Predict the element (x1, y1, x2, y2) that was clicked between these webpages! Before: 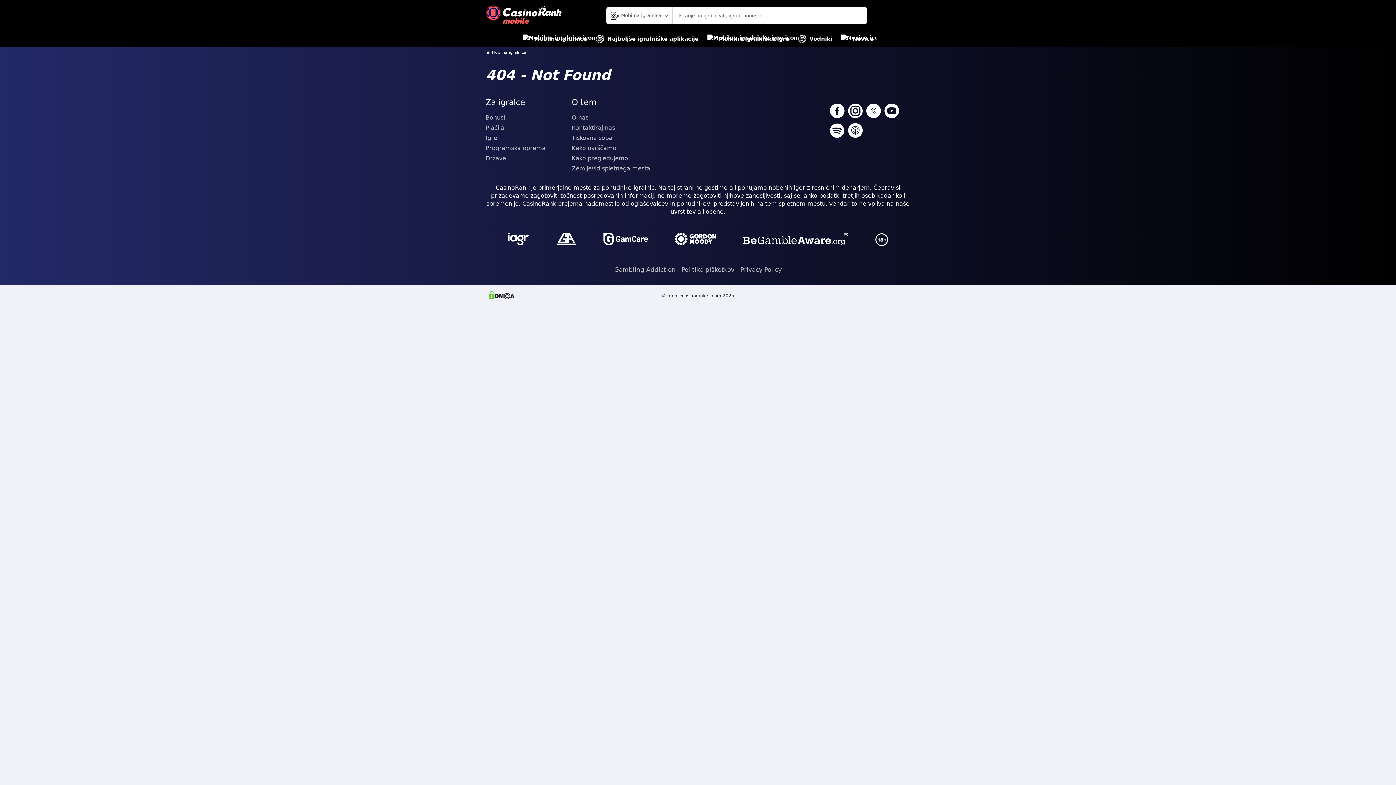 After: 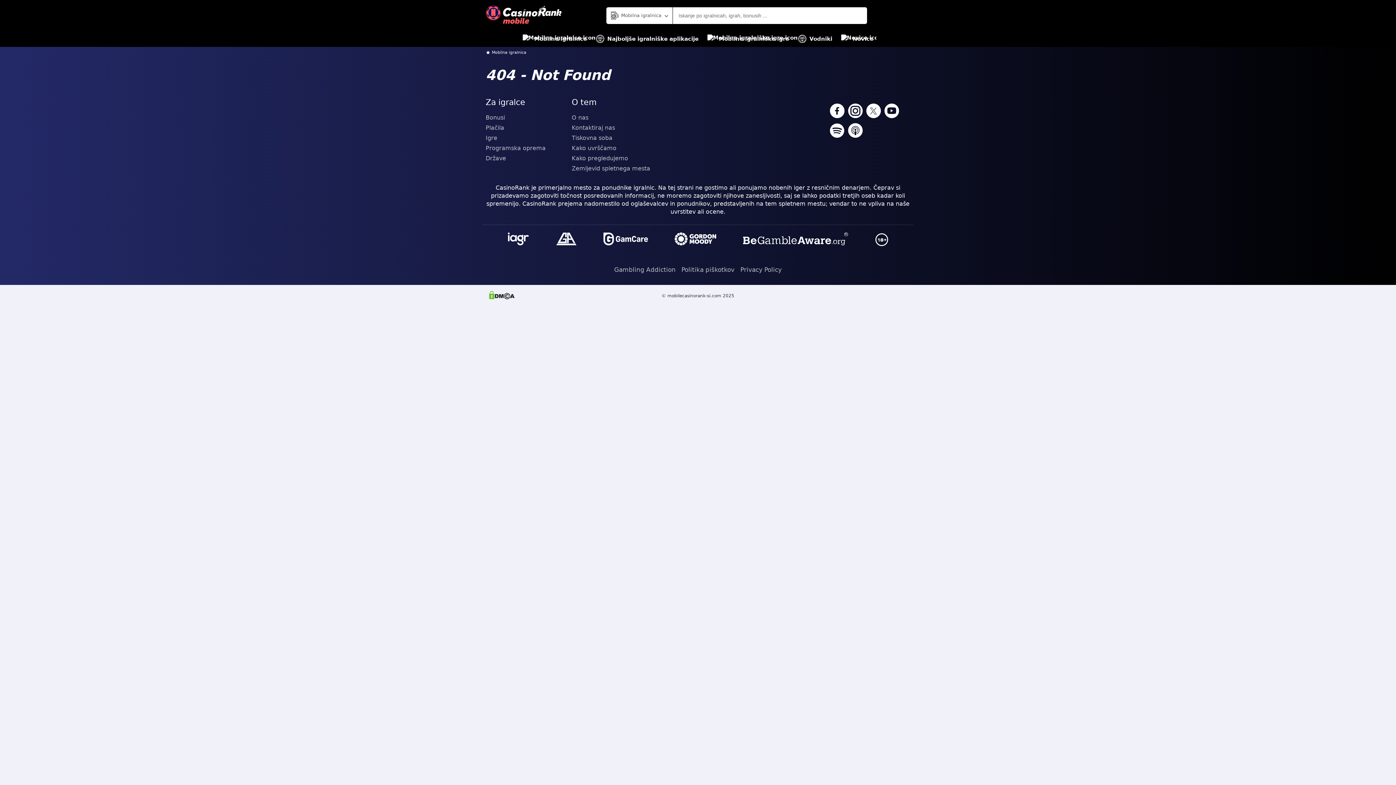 Action: bbox: (830, 123, 844, 139)